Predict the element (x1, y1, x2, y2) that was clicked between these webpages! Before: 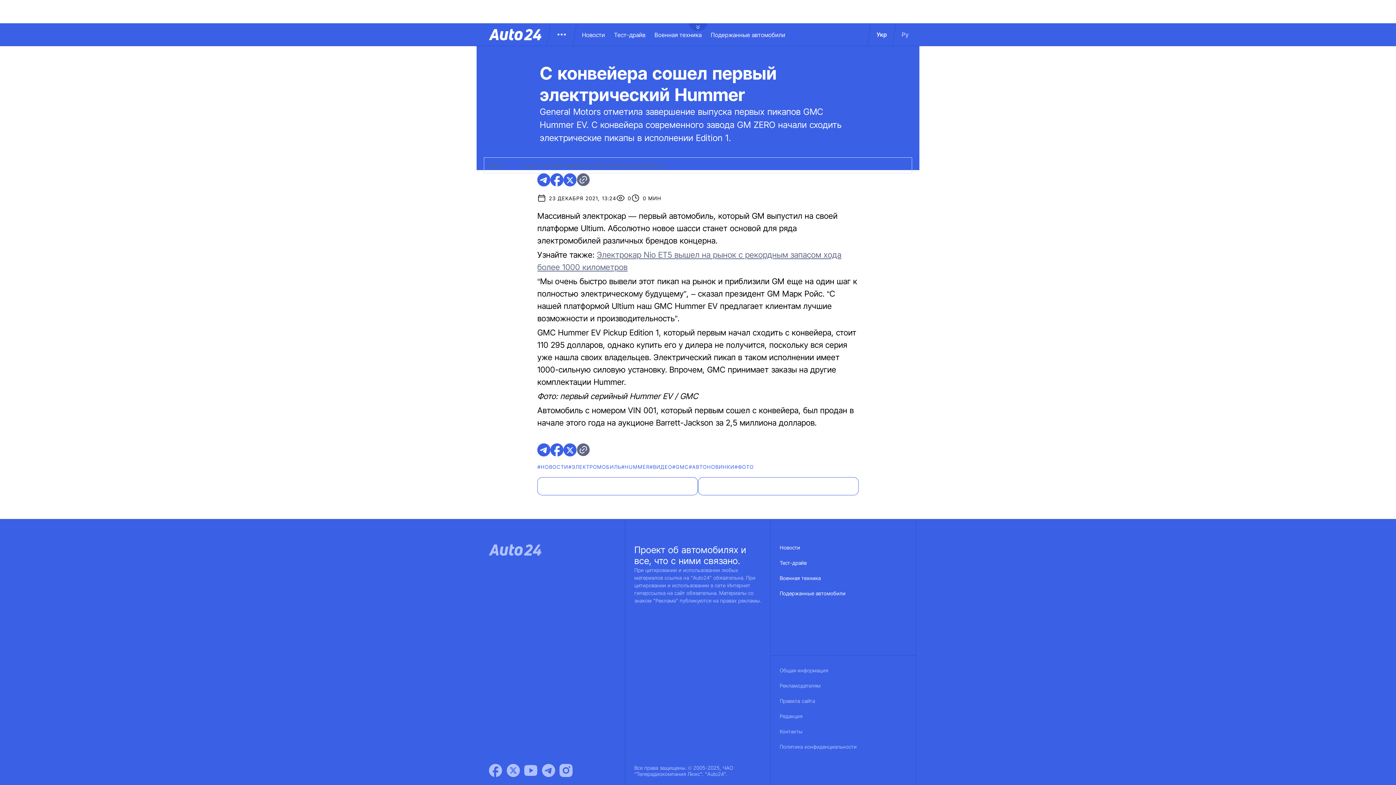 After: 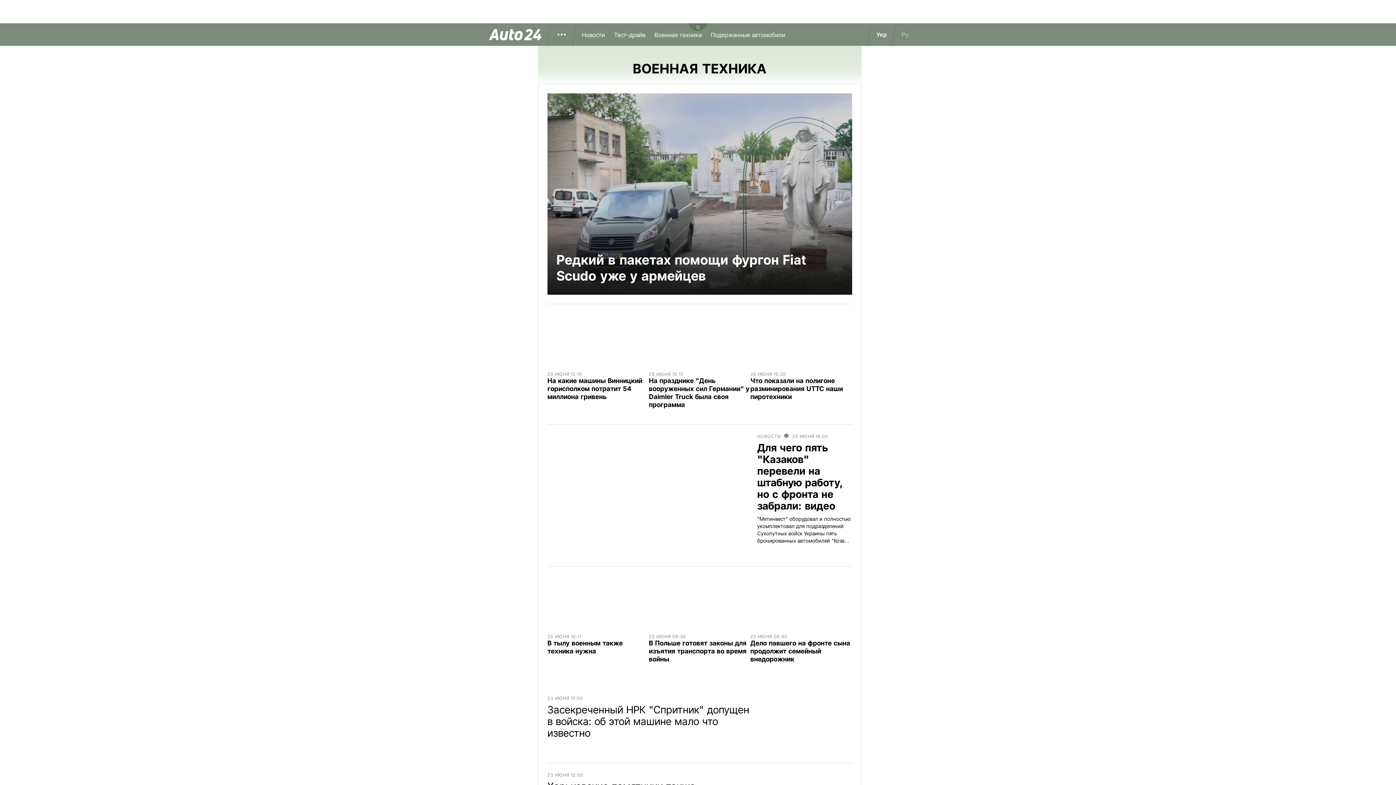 Action: bbox: (780, 575, 821, 590) label: Военная техника